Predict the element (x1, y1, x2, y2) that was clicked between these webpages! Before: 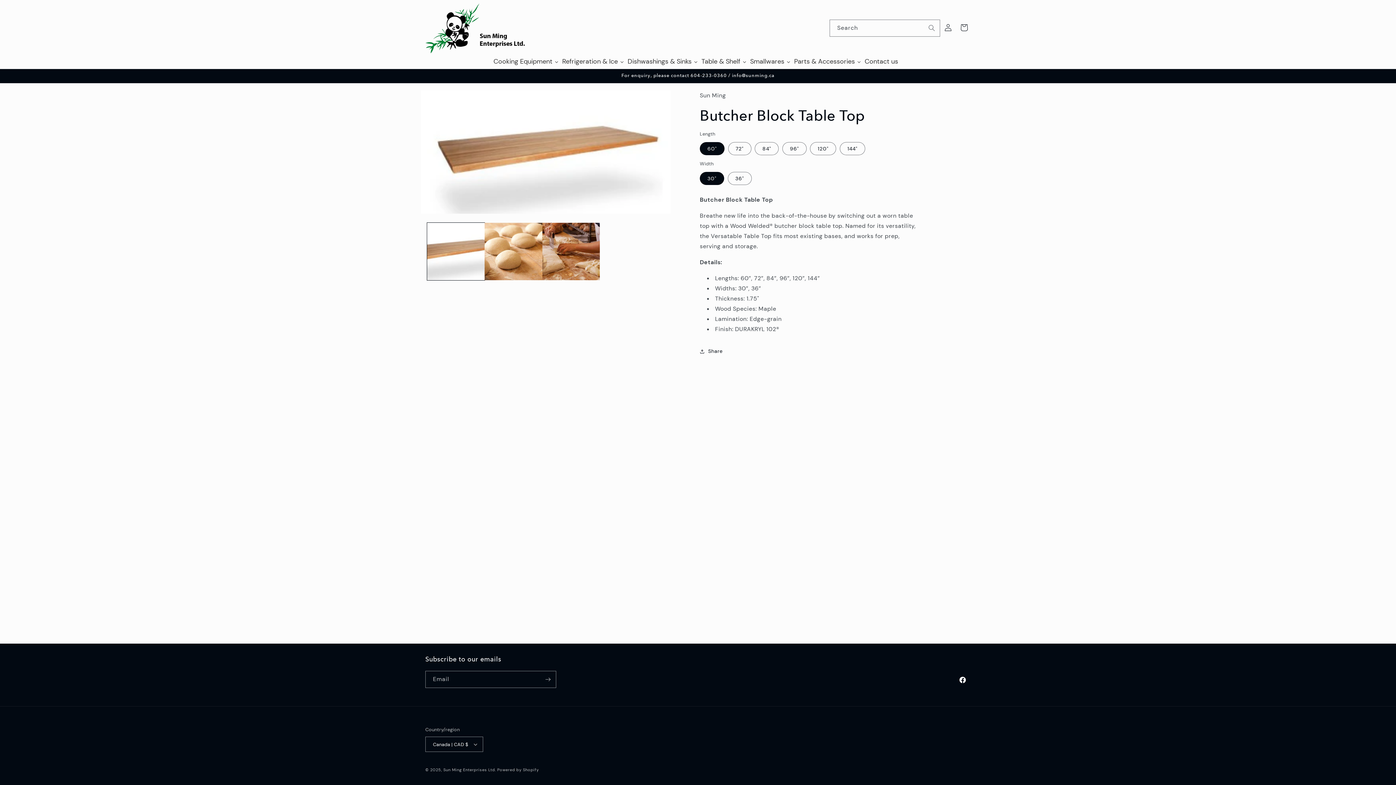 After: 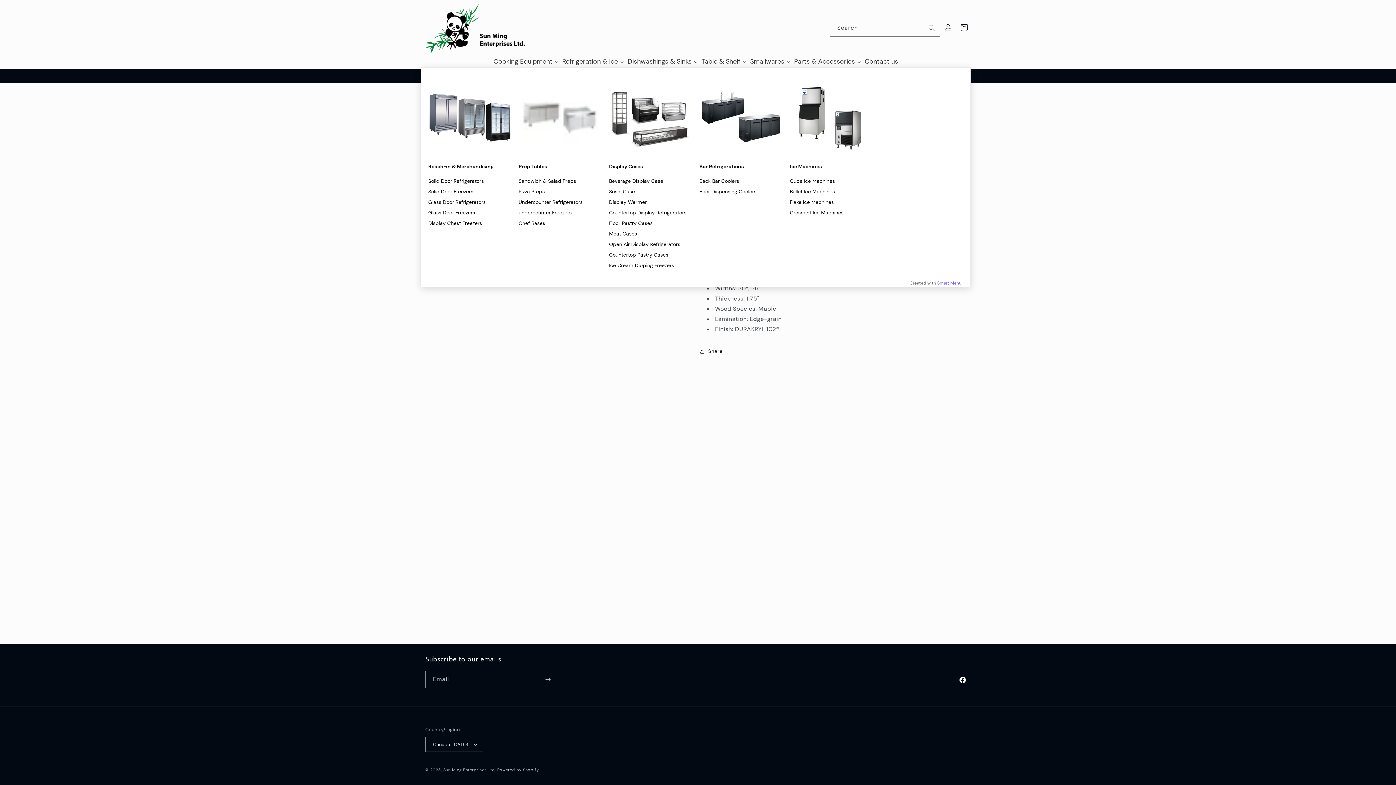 Action: bbox: (560, 56, 626, 67) label: Refrigeration & Ice